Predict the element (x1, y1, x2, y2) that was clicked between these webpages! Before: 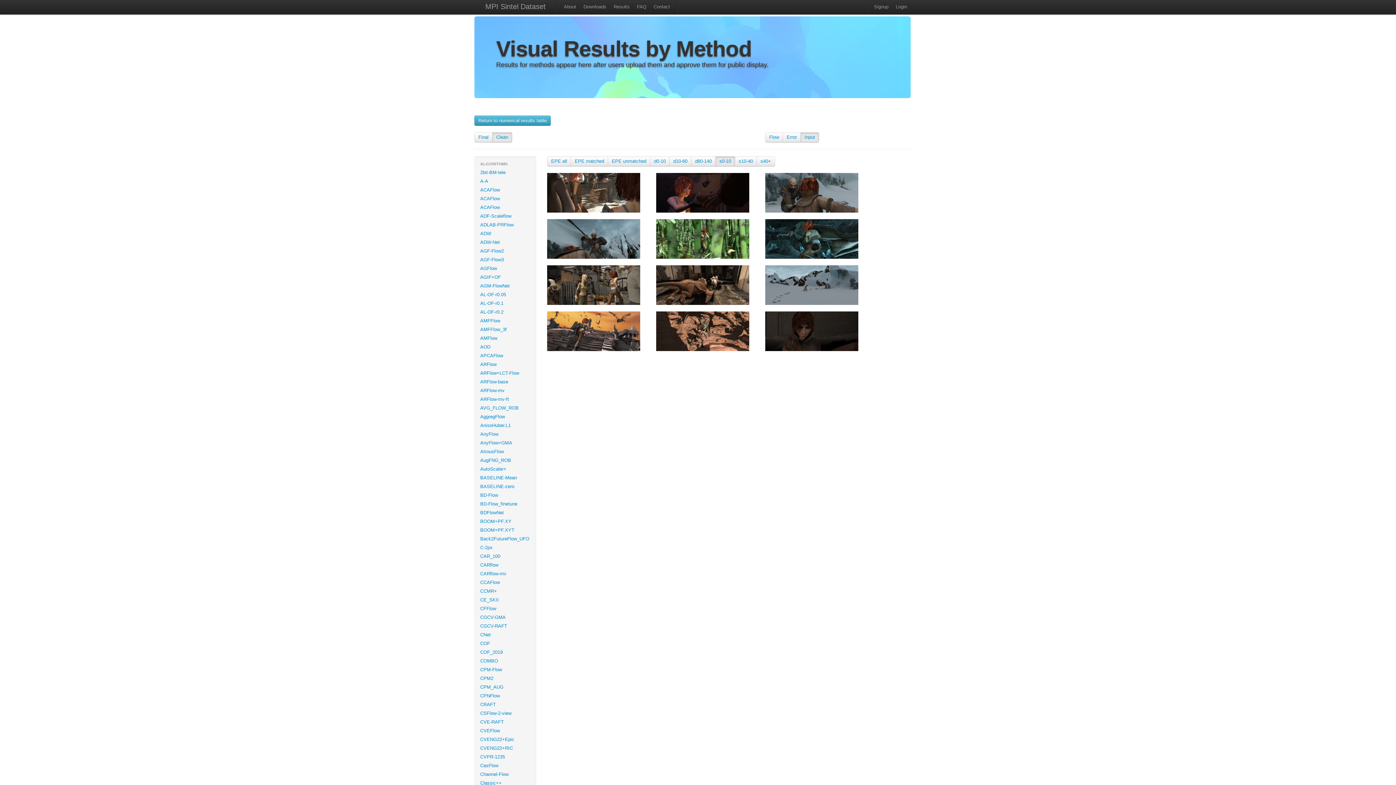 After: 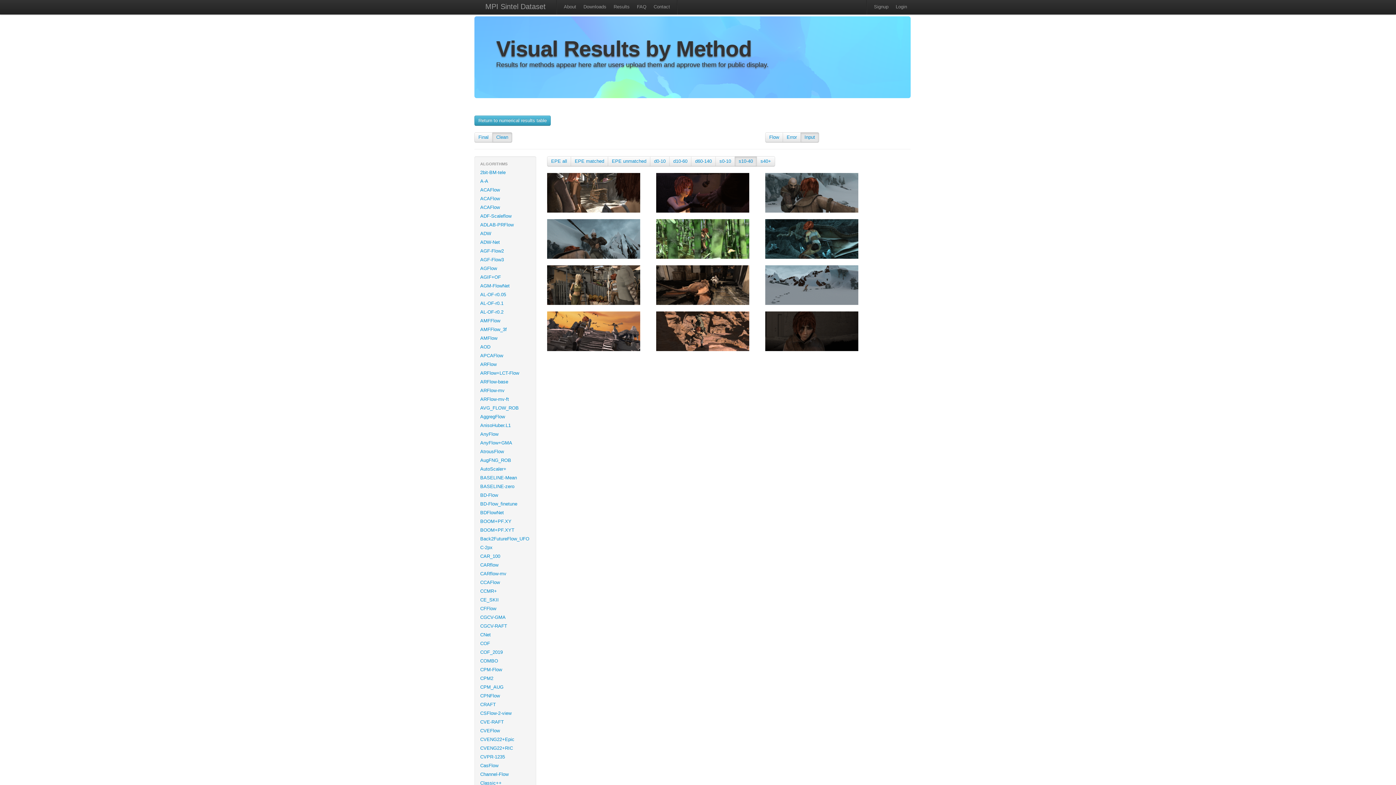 Action: bbox: (738, 158, 753, 164) label: s10-40